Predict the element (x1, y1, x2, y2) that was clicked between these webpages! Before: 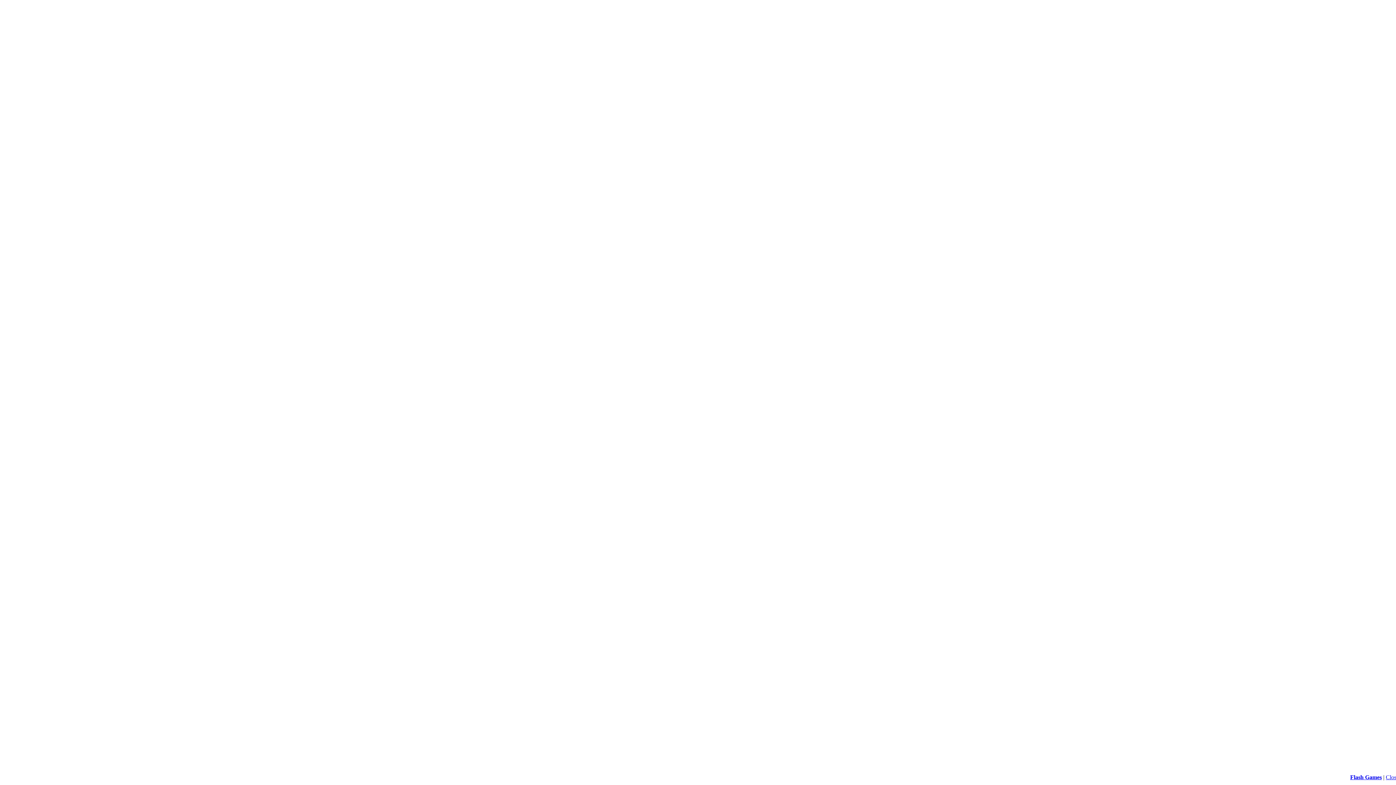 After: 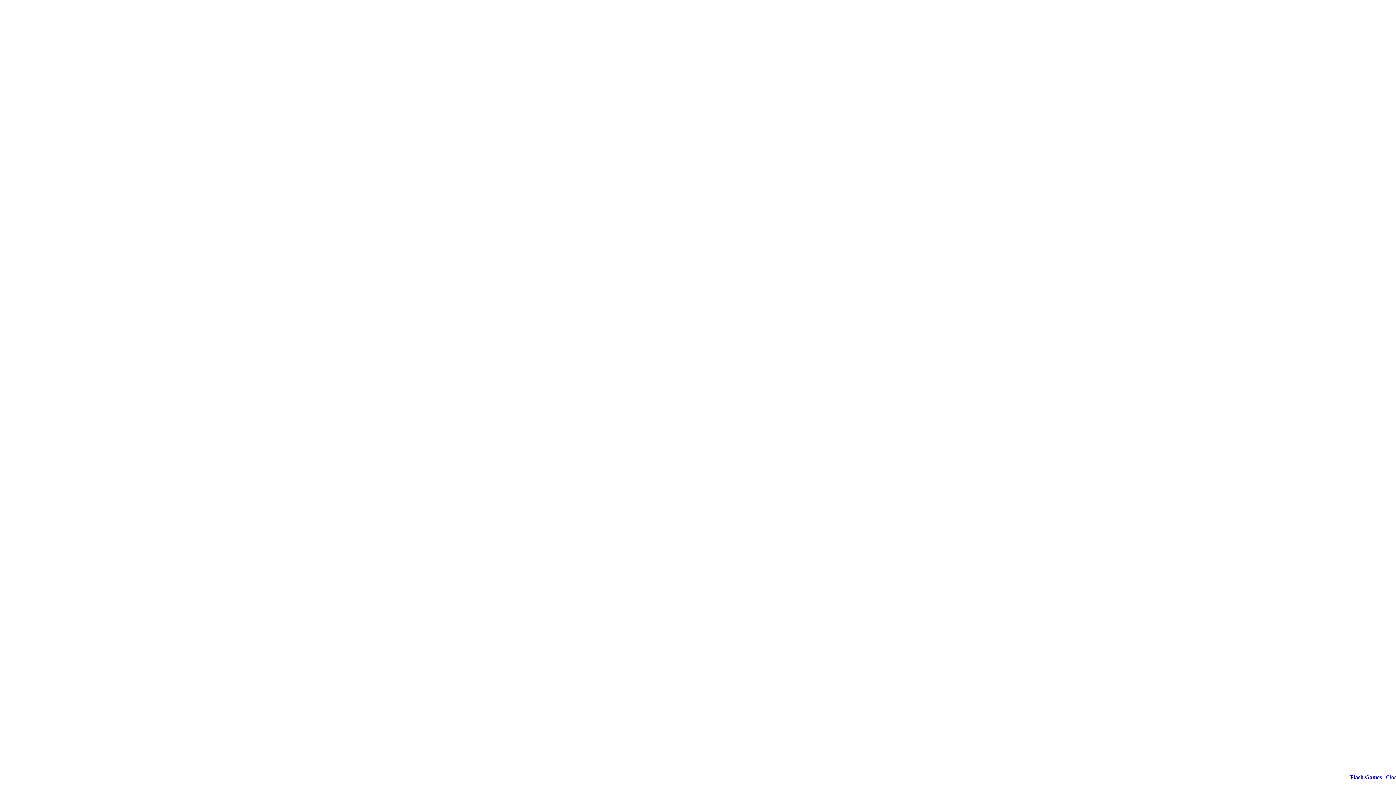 Action: bbox: (1386, 774, 1399, 780) label: Close